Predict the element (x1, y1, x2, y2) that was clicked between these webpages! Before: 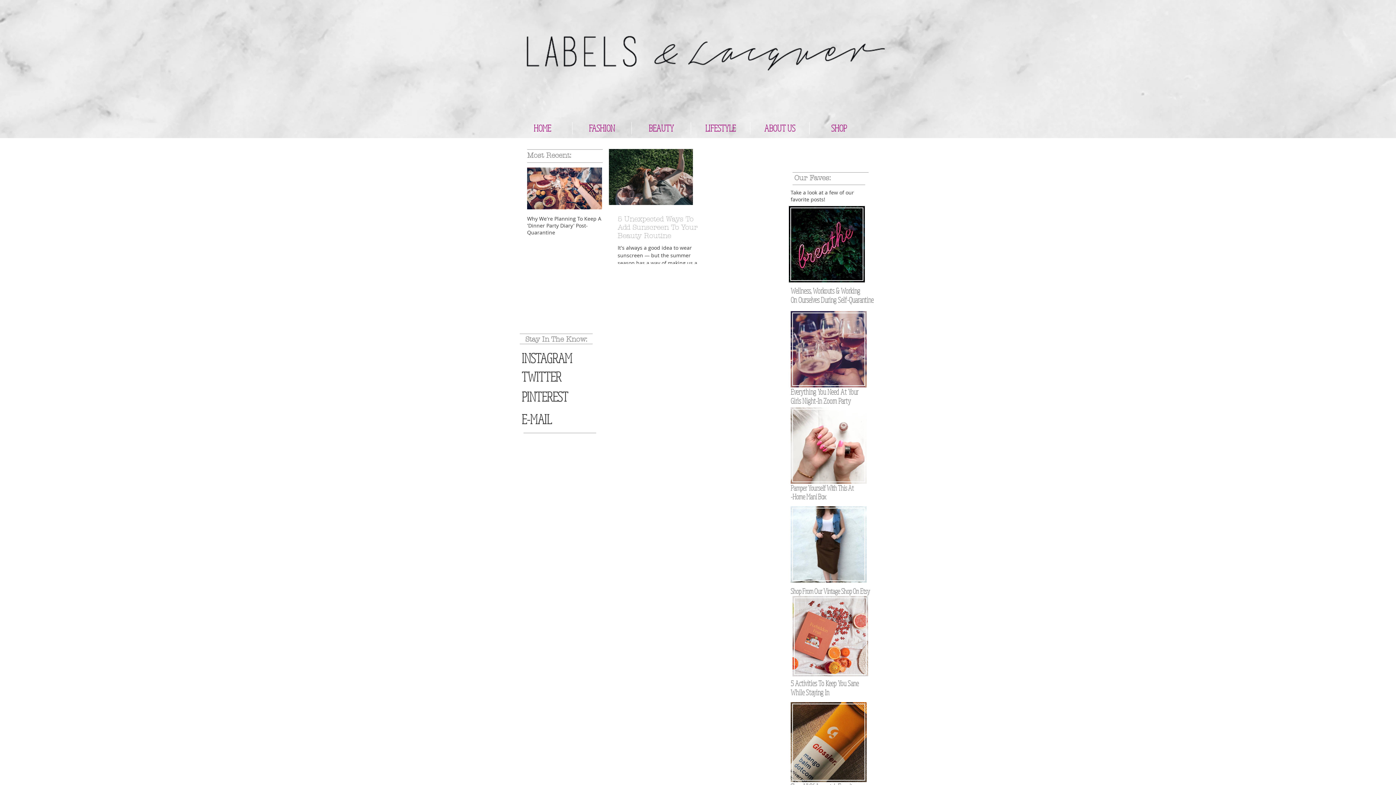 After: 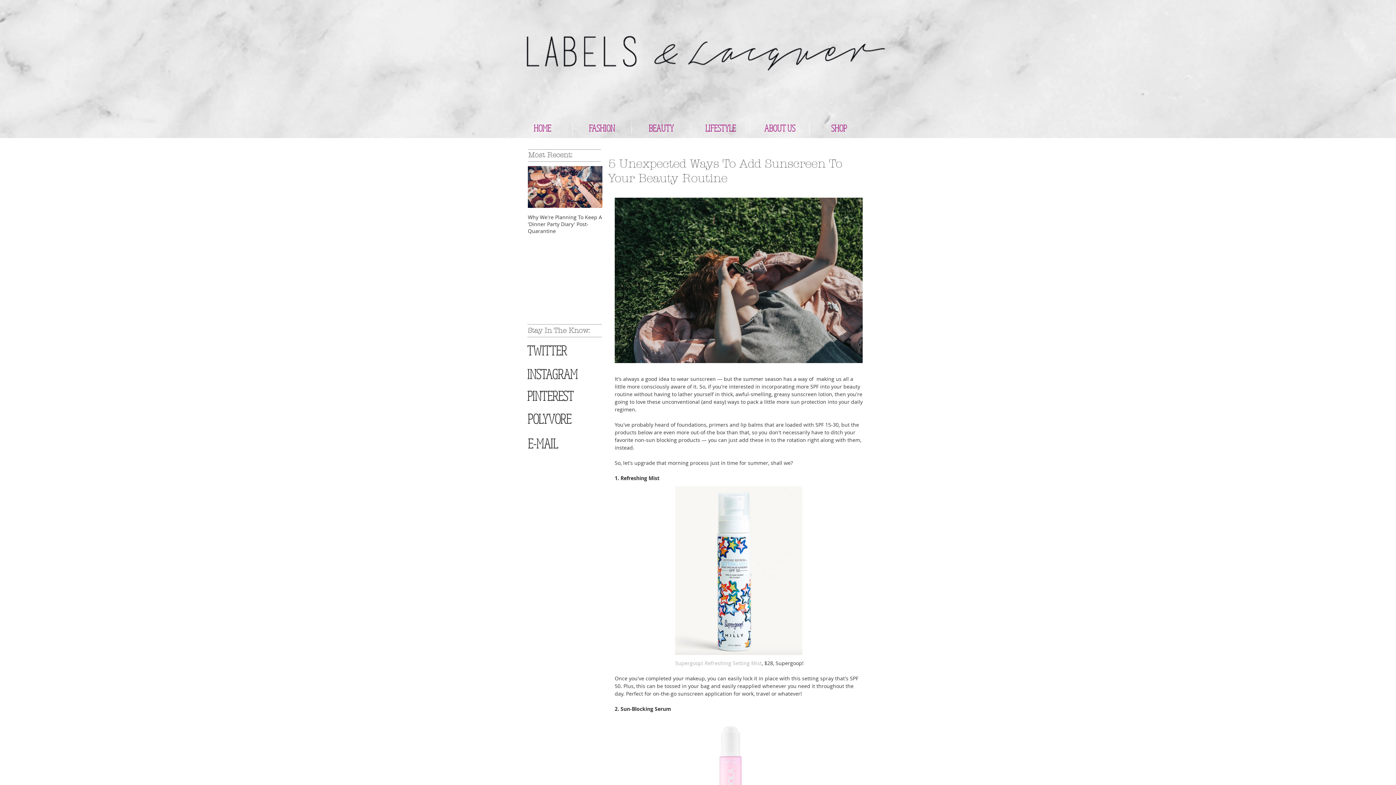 Action: label: 5 Unexpected Ways To Add Sunscreen To Your Beauty Routine bbox: (617, 215, 701, 240)